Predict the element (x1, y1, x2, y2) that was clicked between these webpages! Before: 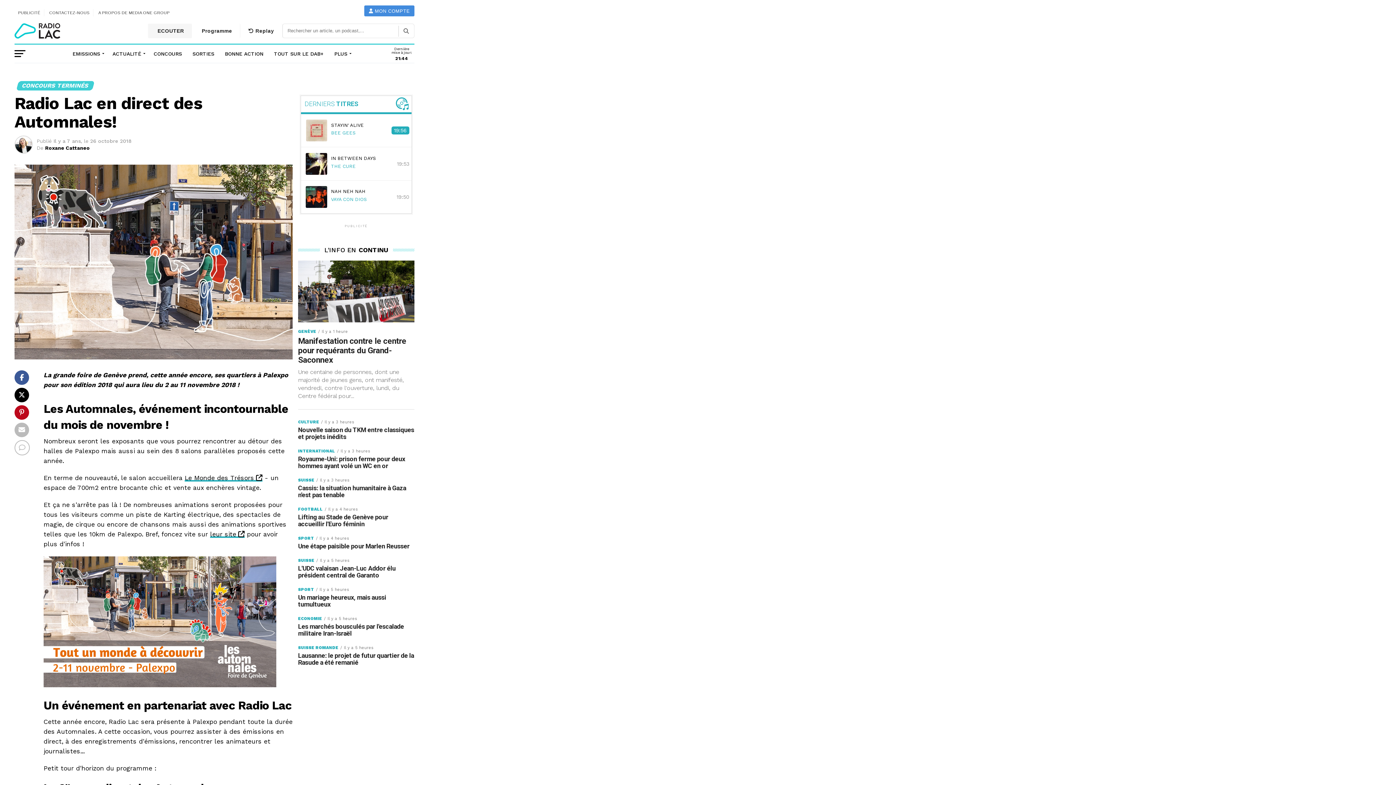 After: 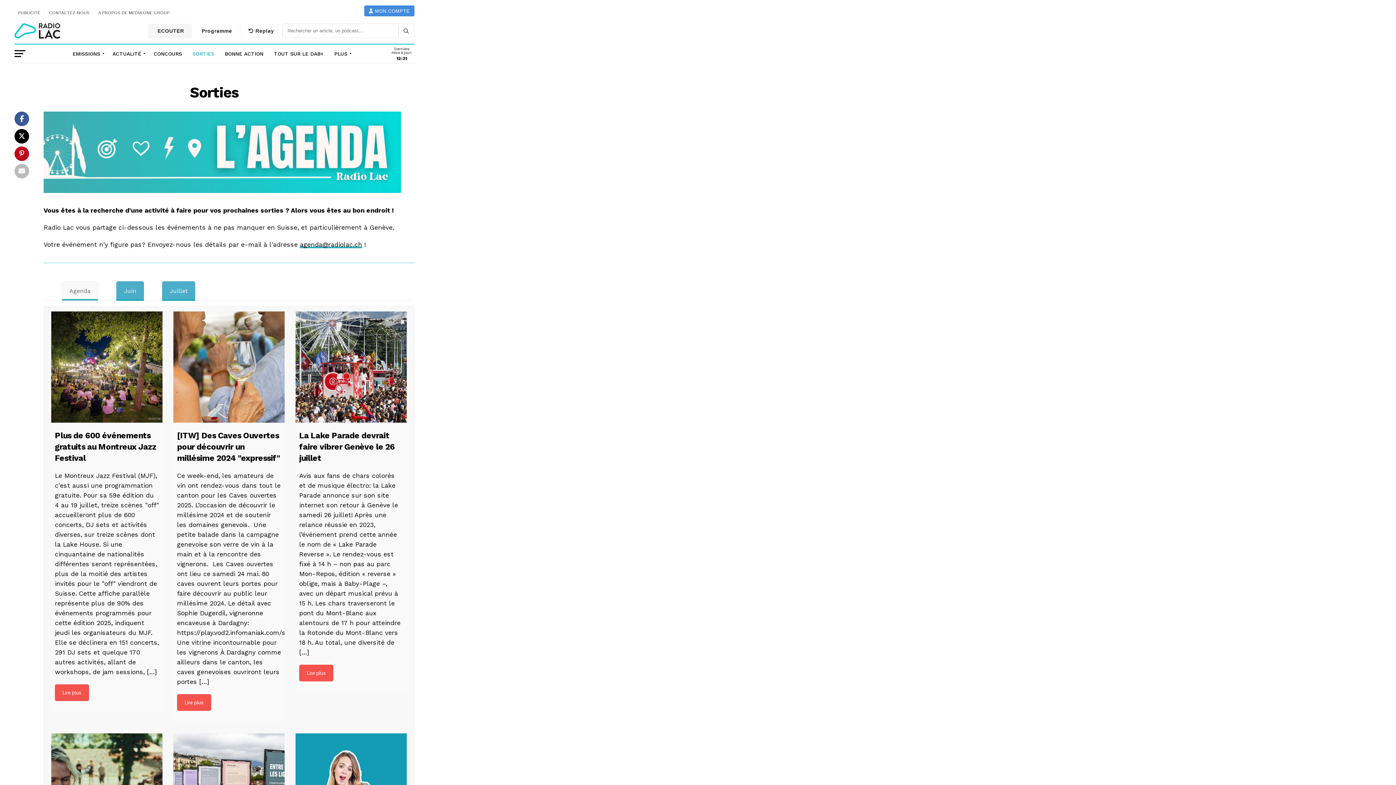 Action: label: SORTIES bbox: (188, 44, 218, 62)